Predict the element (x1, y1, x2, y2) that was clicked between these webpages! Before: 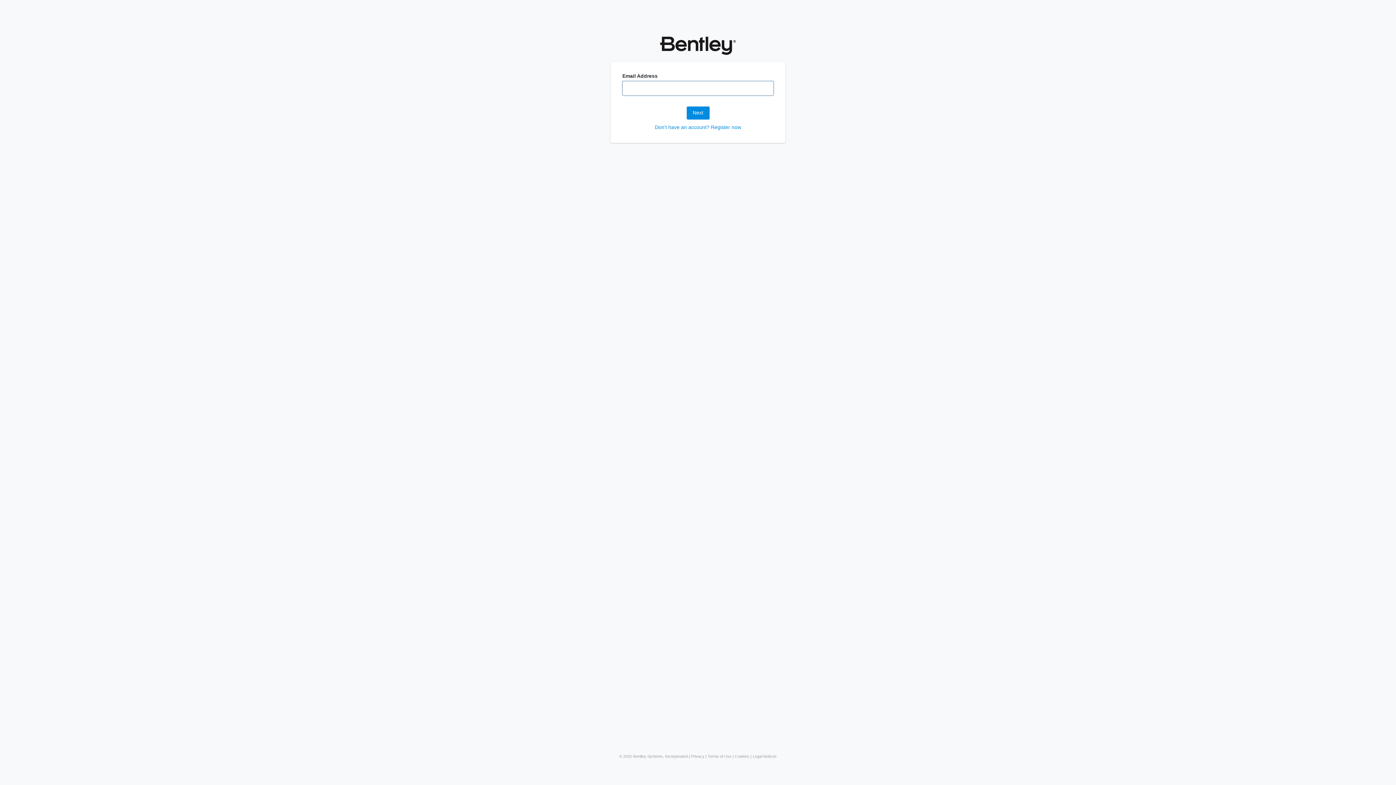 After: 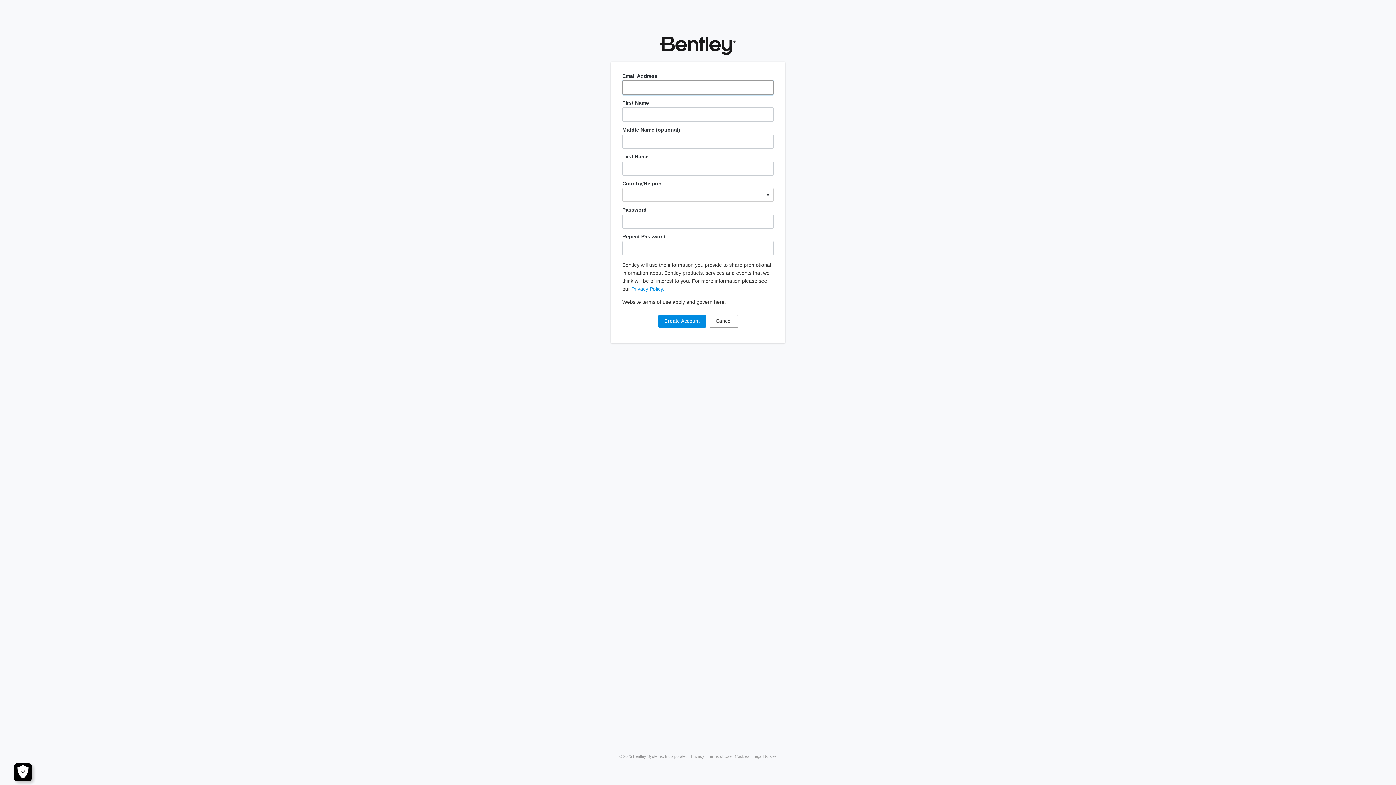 Action: bbox: (655, 124, 741, 130) label: Don't have an account? Register now